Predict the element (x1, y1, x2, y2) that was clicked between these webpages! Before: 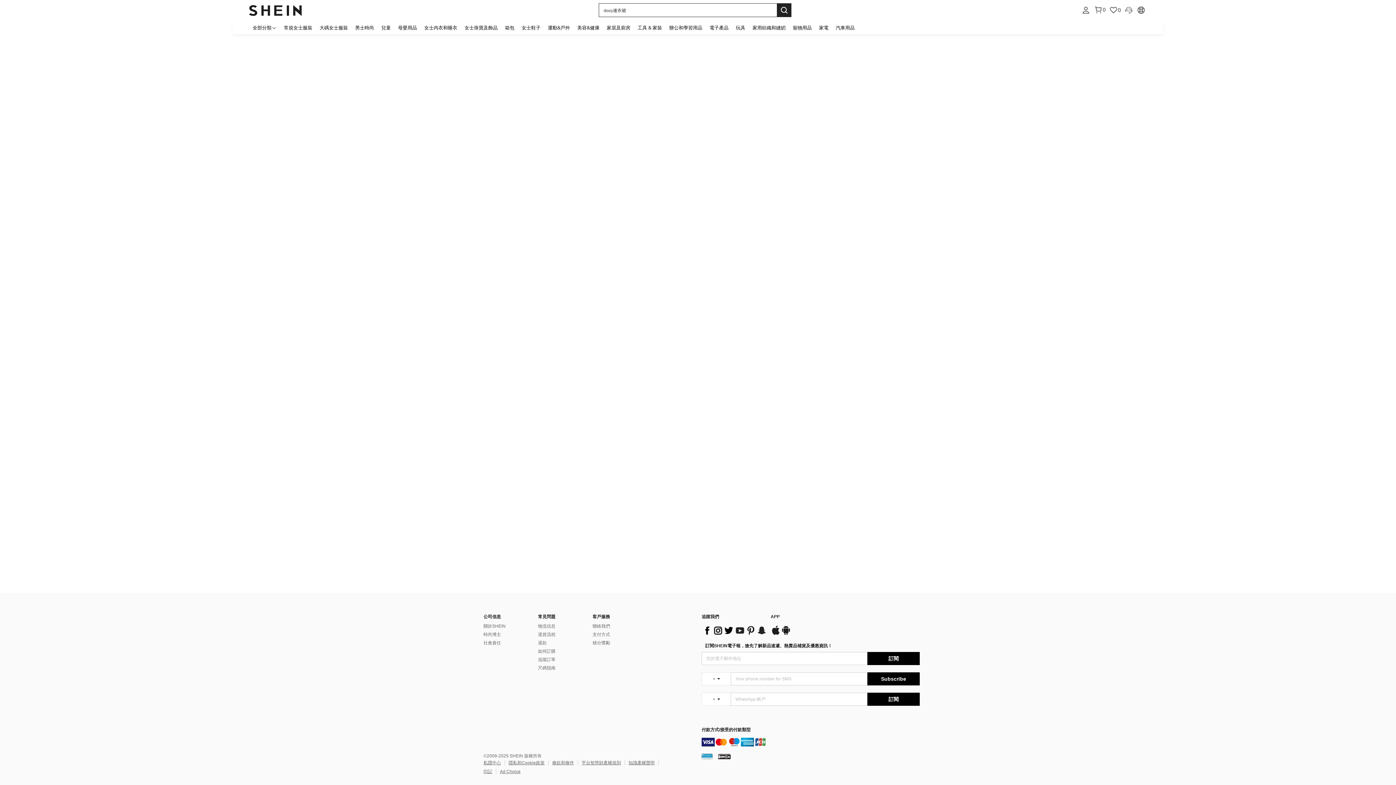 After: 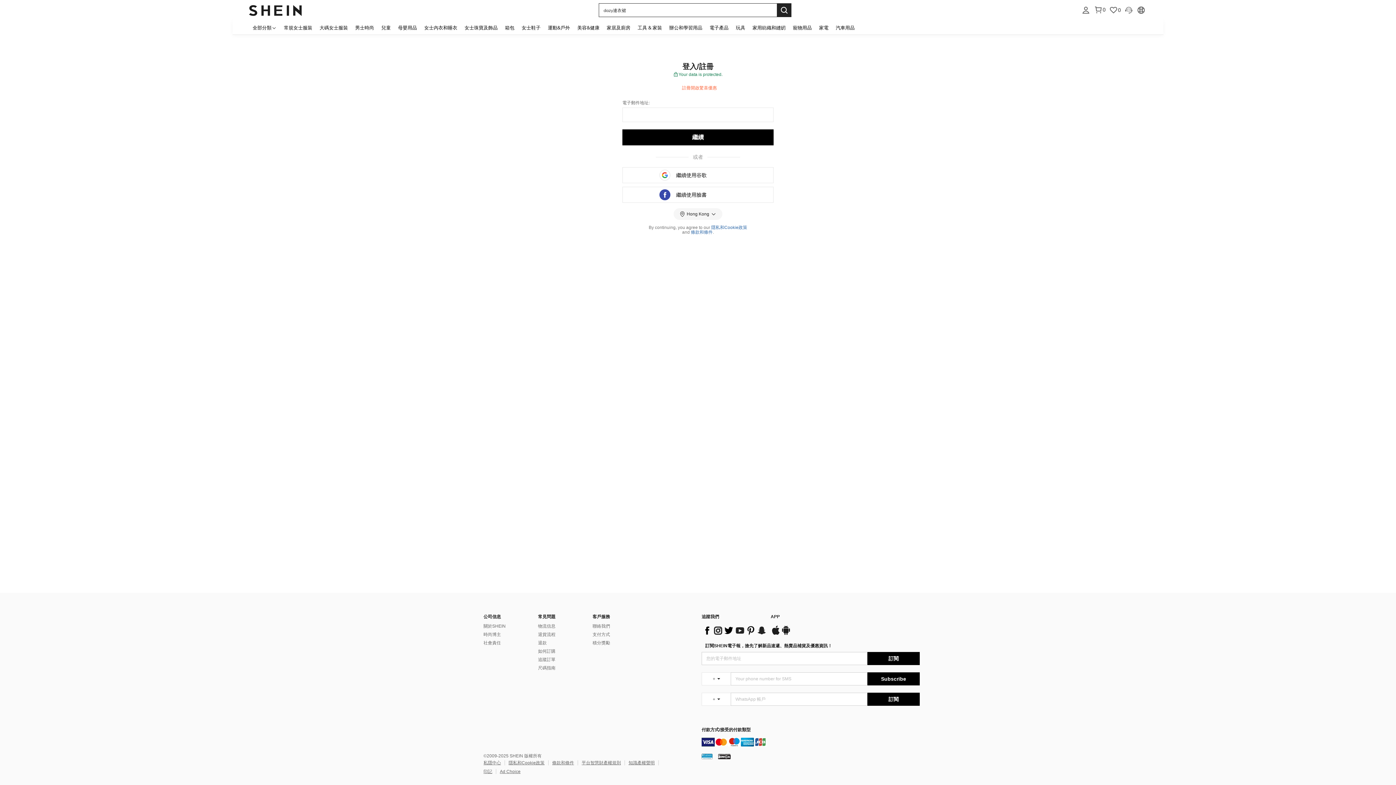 Action: bbox: (1081, 5, 1090, 14)